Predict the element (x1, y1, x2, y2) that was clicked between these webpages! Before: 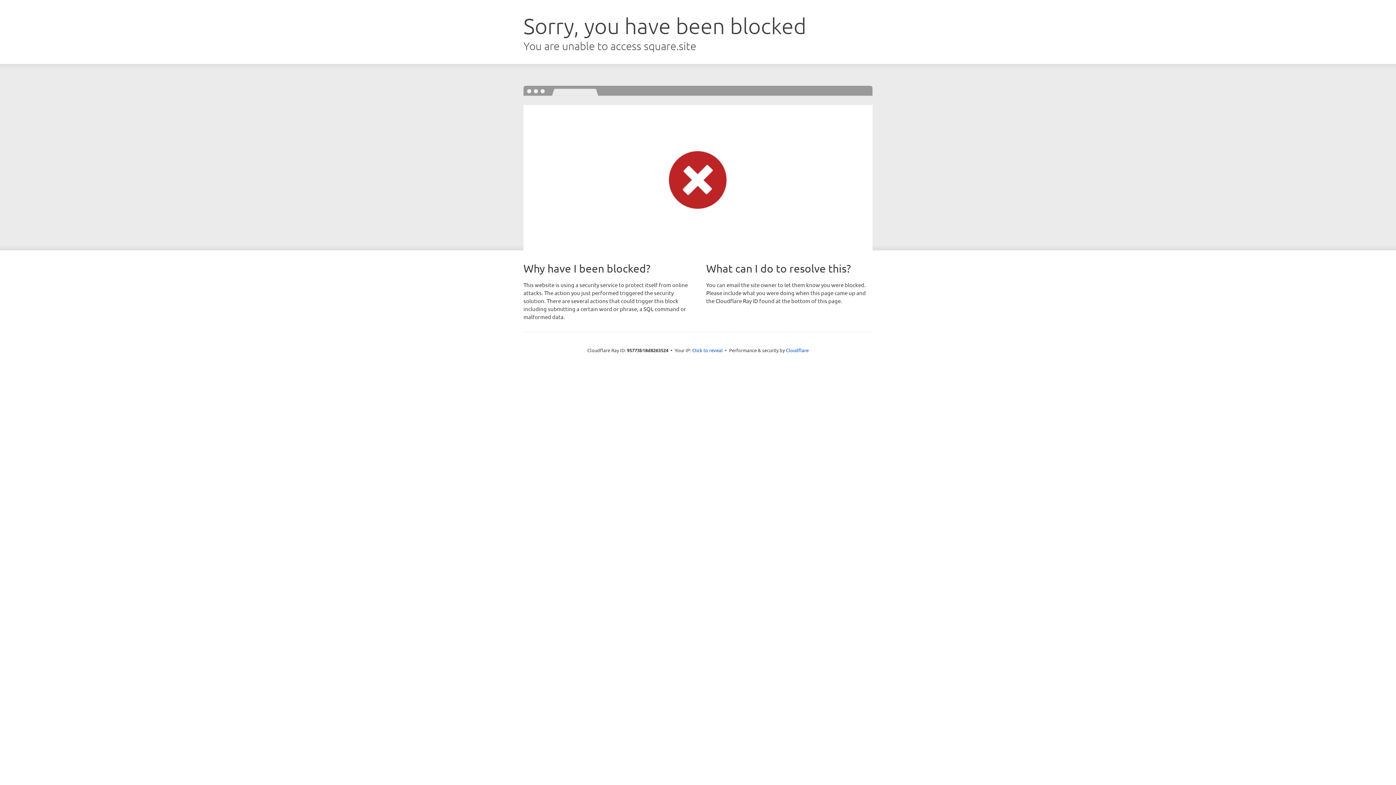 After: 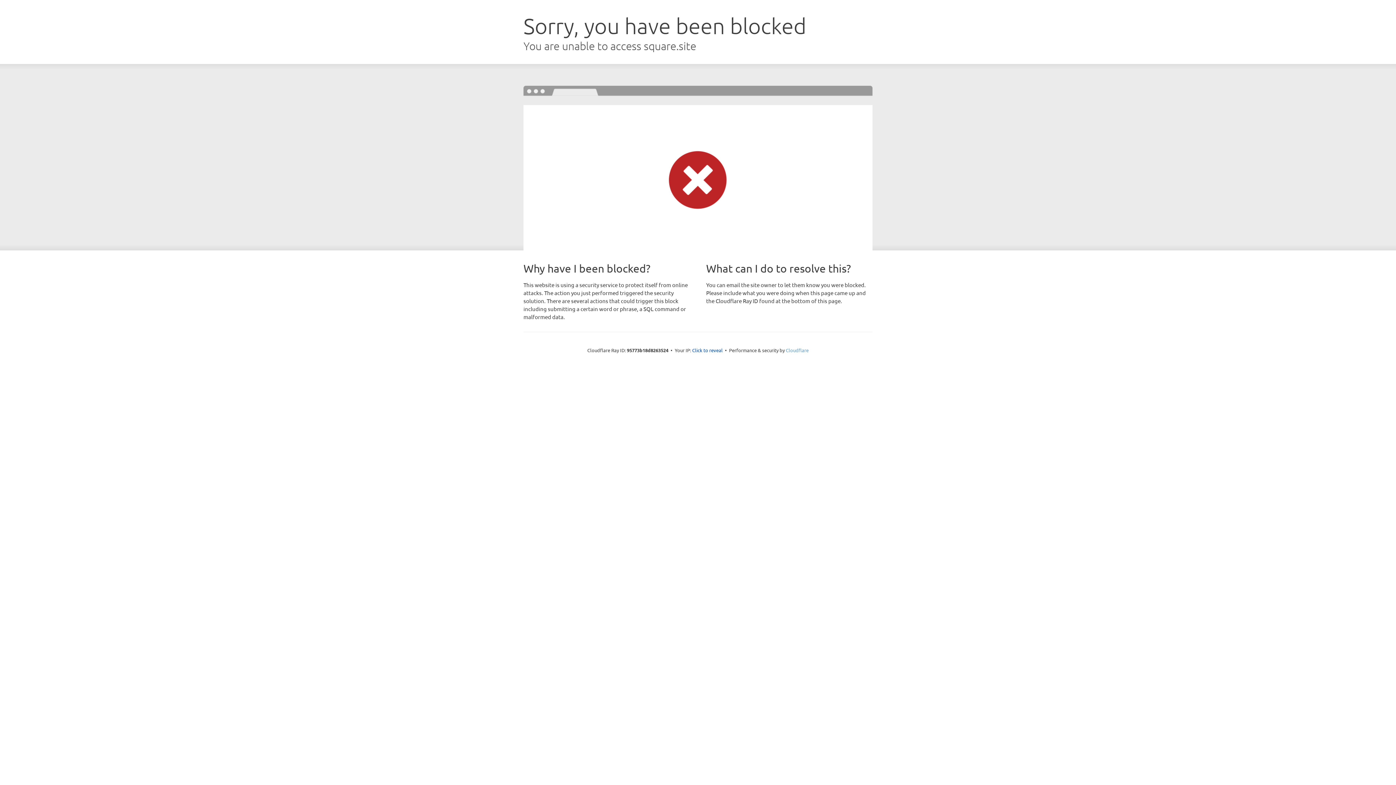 Action: bbox: (786, 347, 808, 353) label: Cloudflare